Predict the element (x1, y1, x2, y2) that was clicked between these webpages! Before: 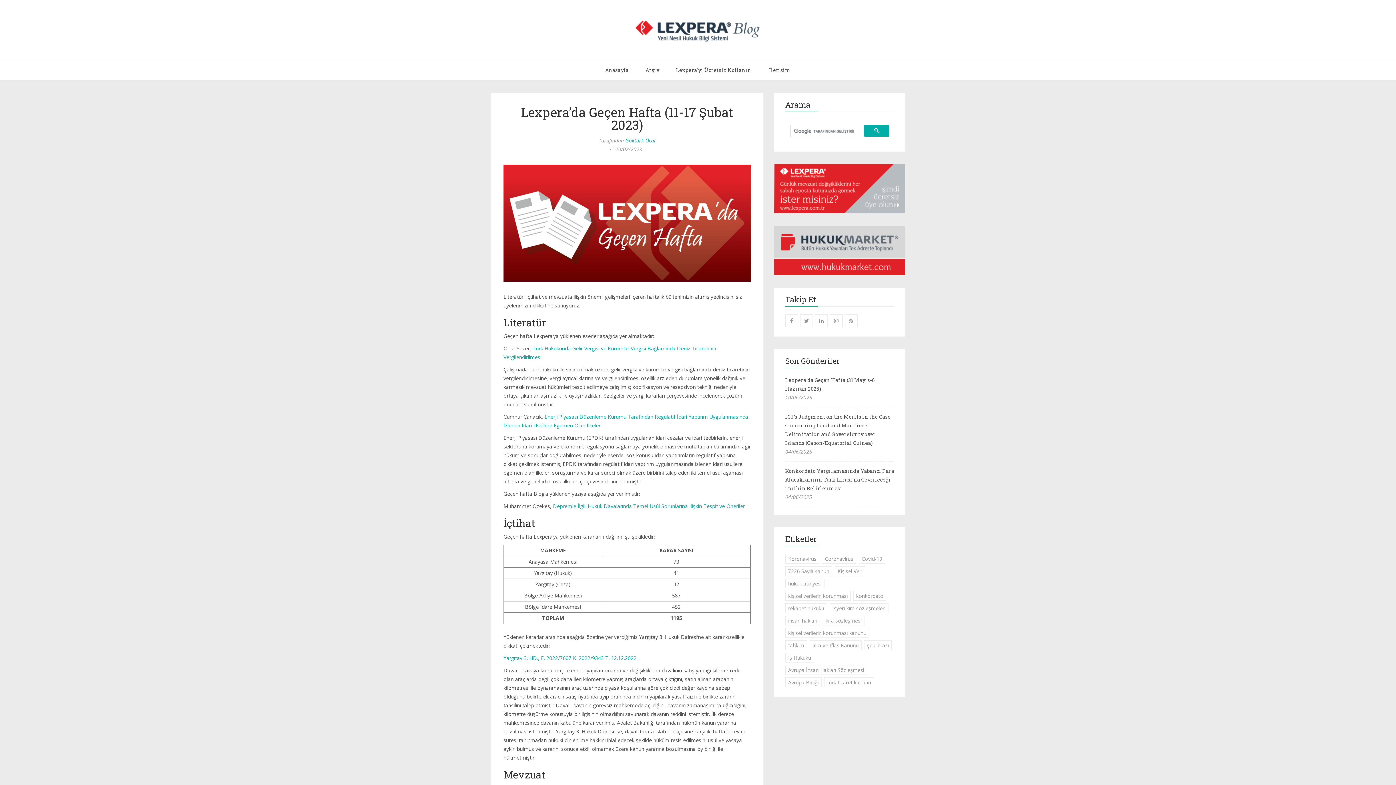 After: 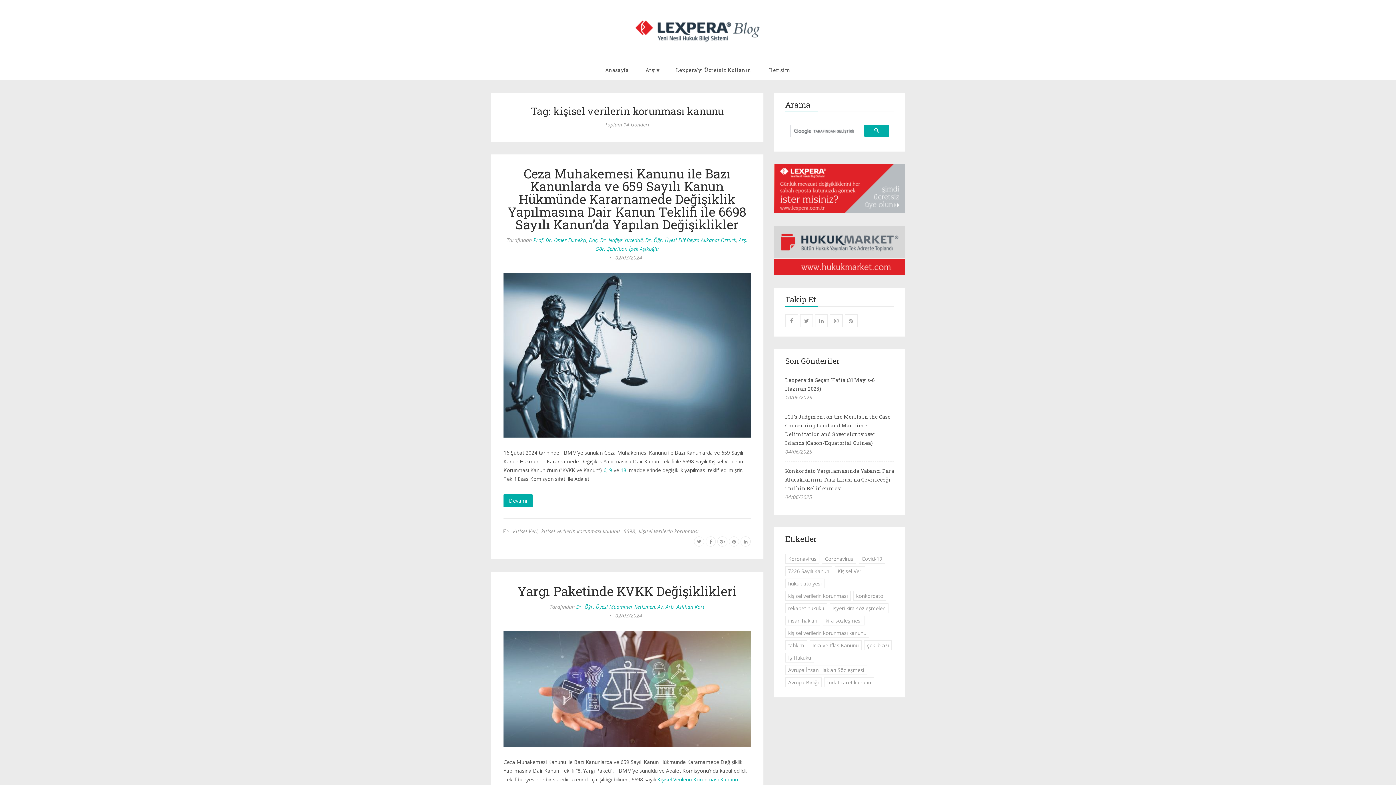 Action: label: kişisel verilerin korunması kanunu bbox: (785, 628, 869, 638)